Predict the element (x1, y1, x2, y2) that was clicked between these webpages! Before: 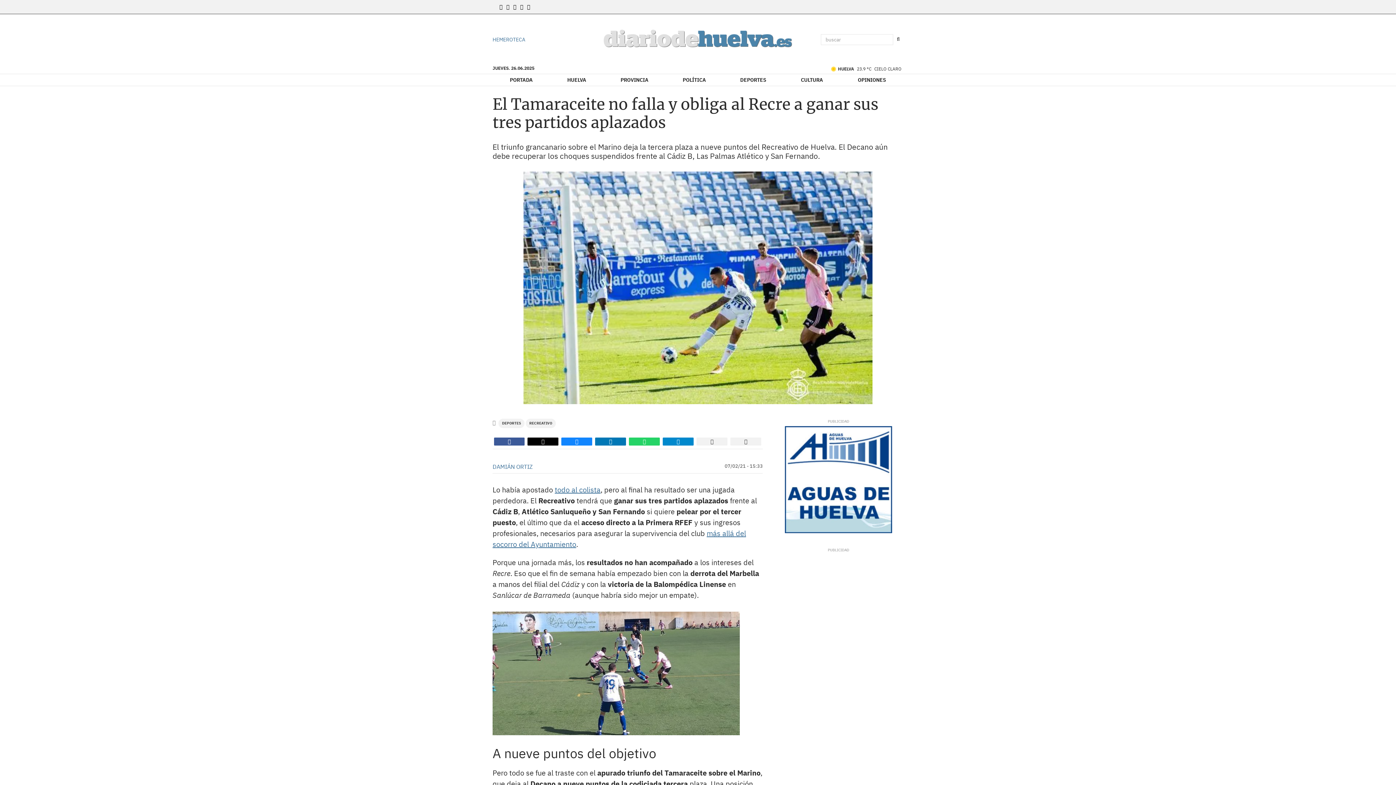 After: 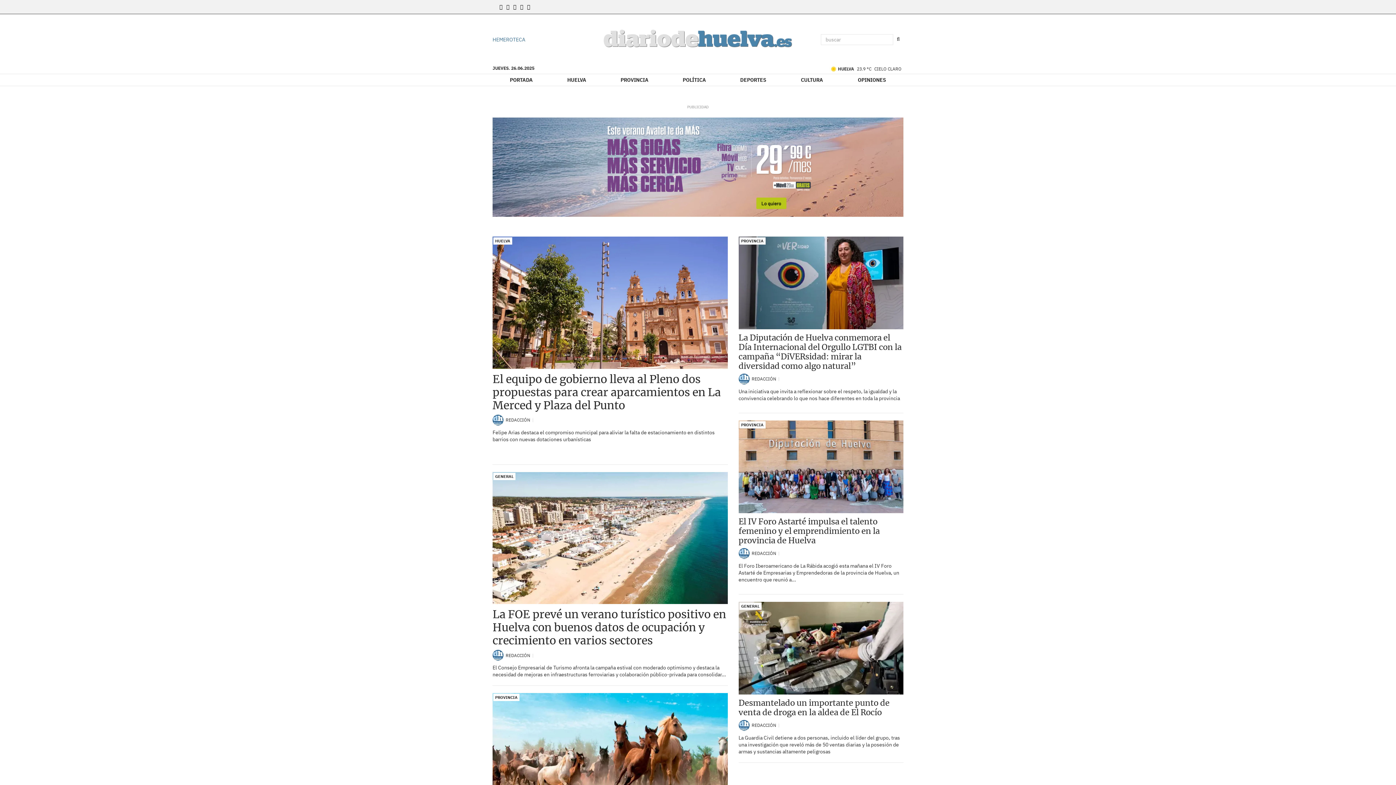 Action: bbox: (493, 74, 549, 85) label: PORTADA